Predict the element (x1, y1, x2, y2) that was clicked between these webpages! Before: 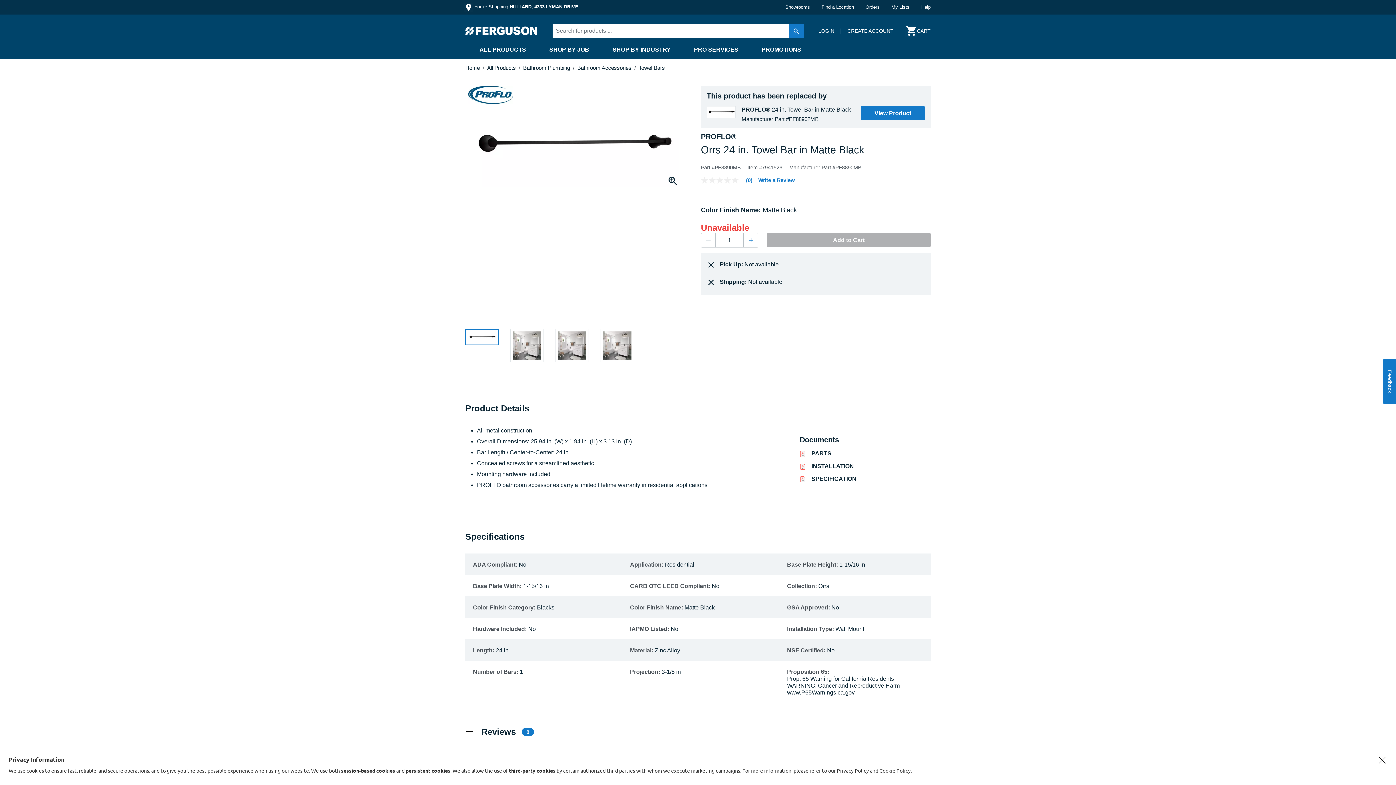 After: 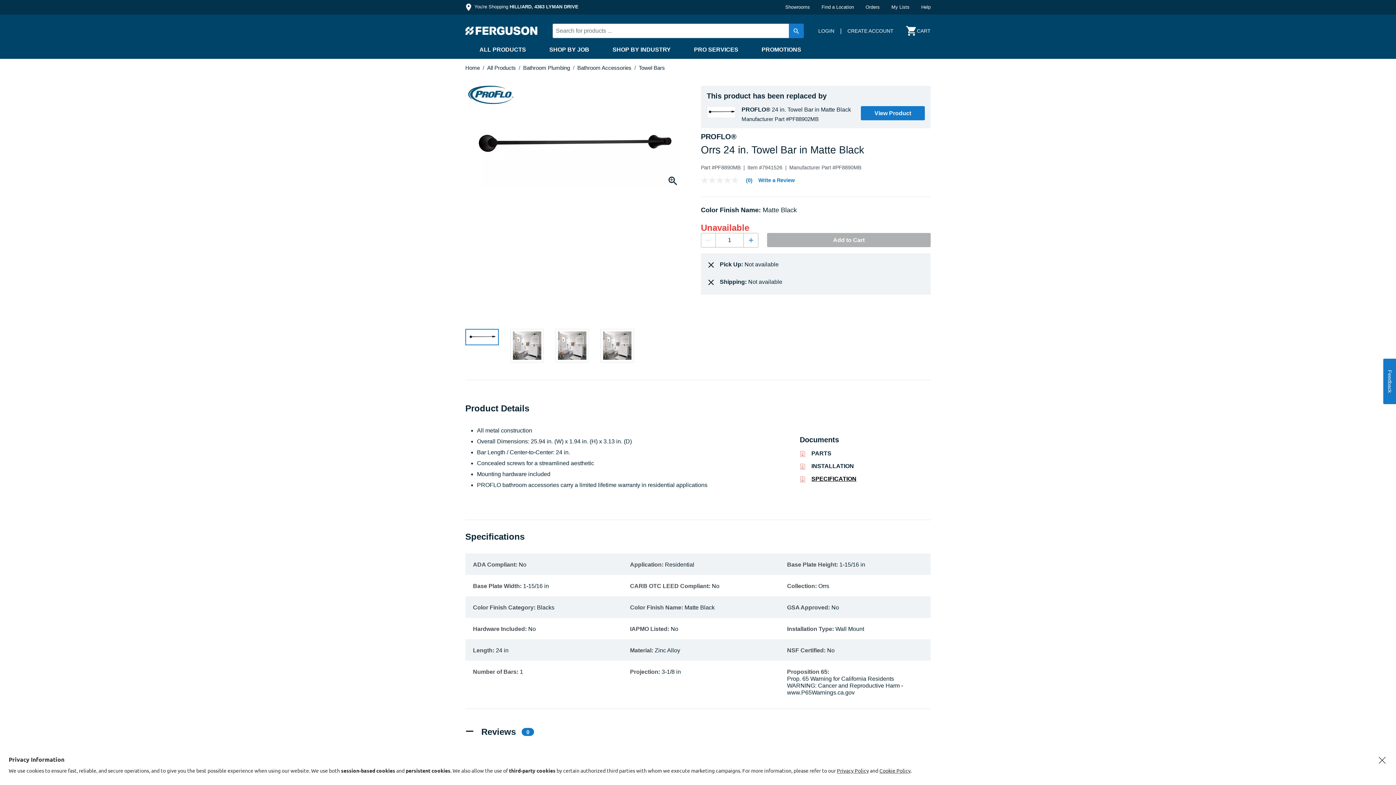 Action: bbox: (811, 476, 856, 482) label: SPECIFICATION